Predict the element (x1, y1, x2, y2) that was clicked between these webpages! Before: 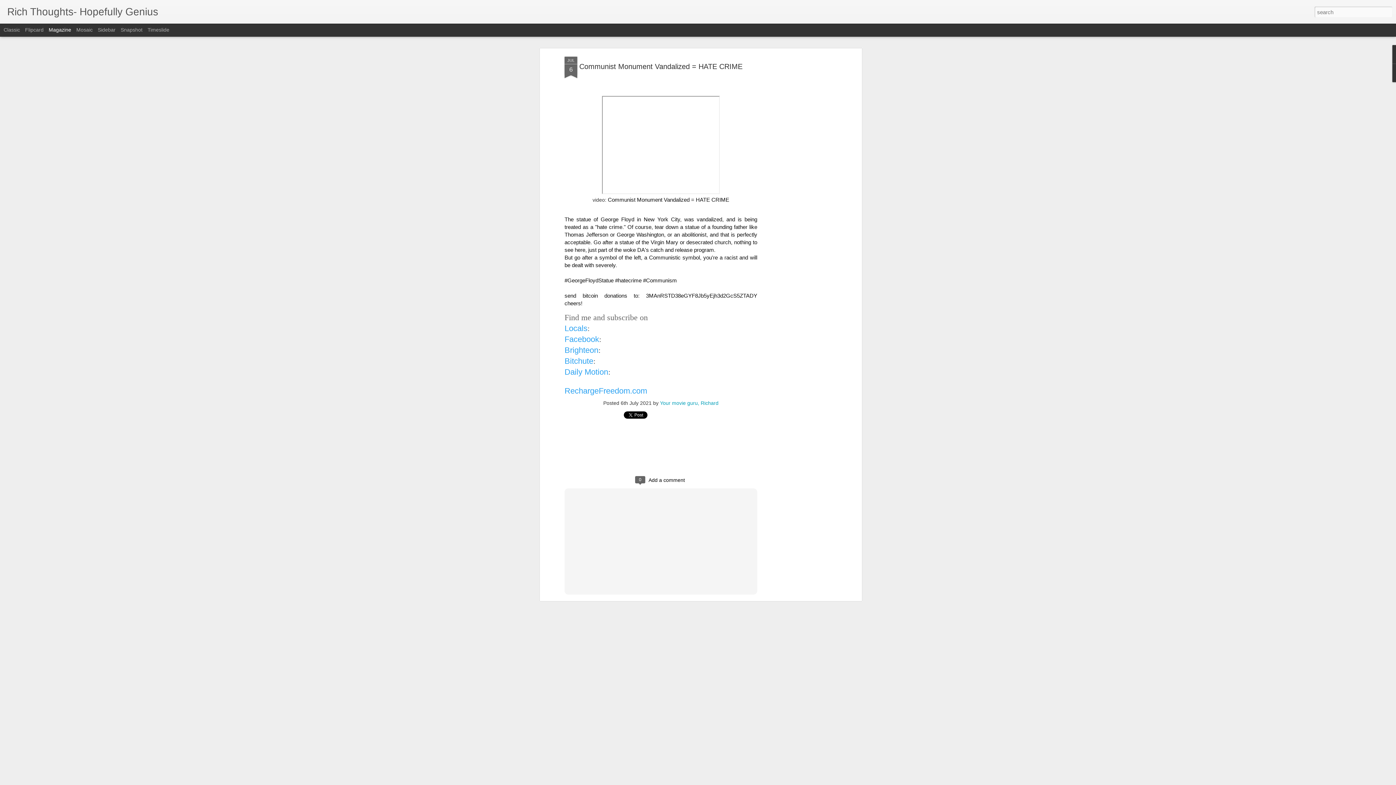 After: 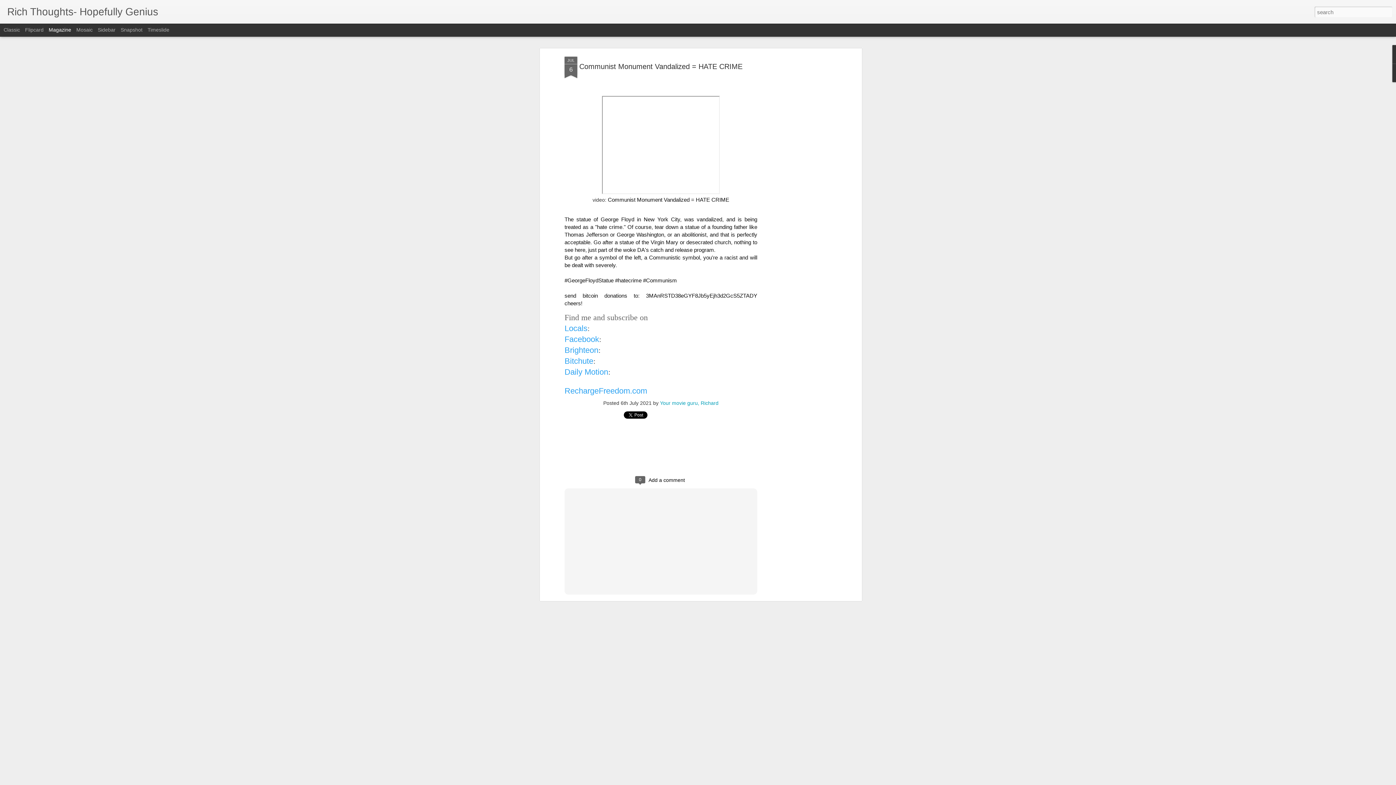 Action: label: Communist Monument Vandalized = HATE CRIME bbox: (579, 62, 742, 70)